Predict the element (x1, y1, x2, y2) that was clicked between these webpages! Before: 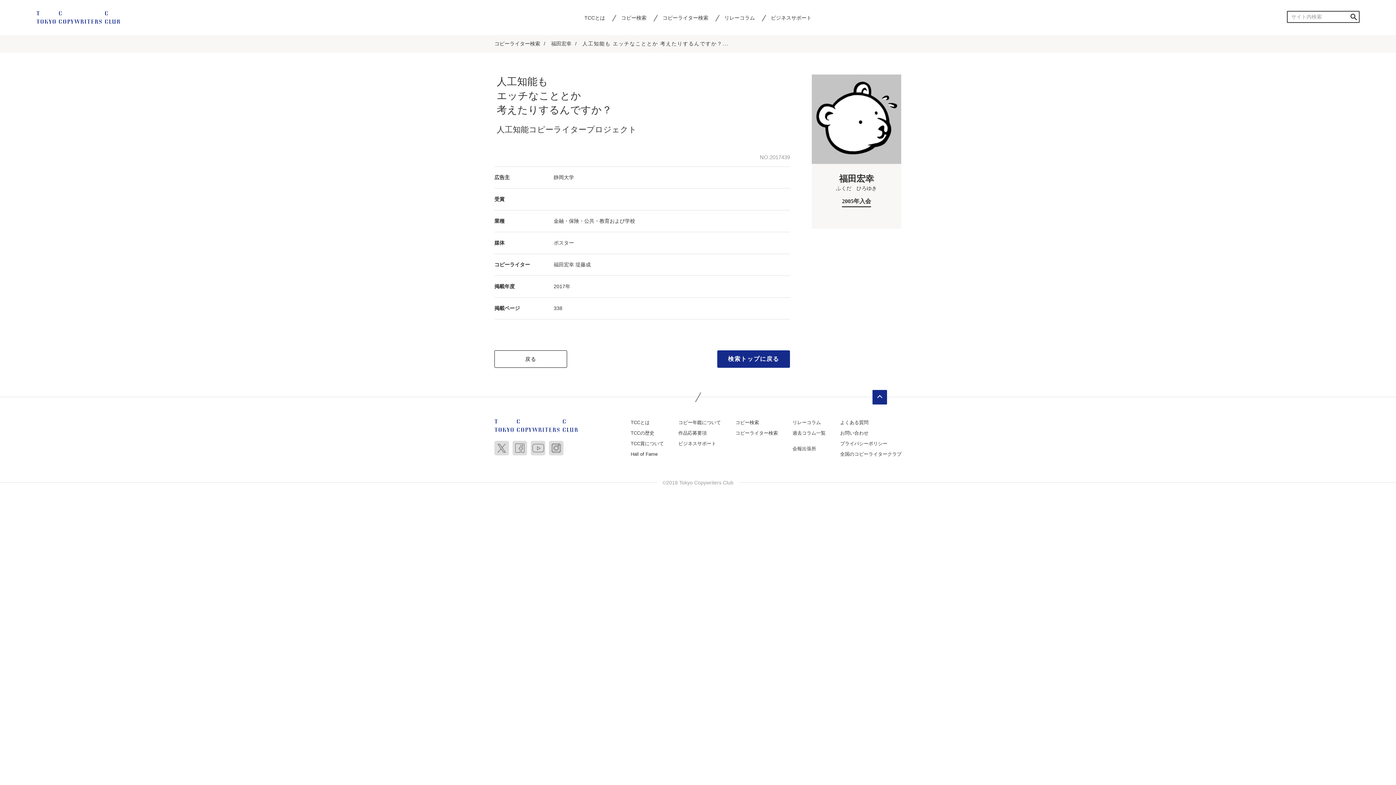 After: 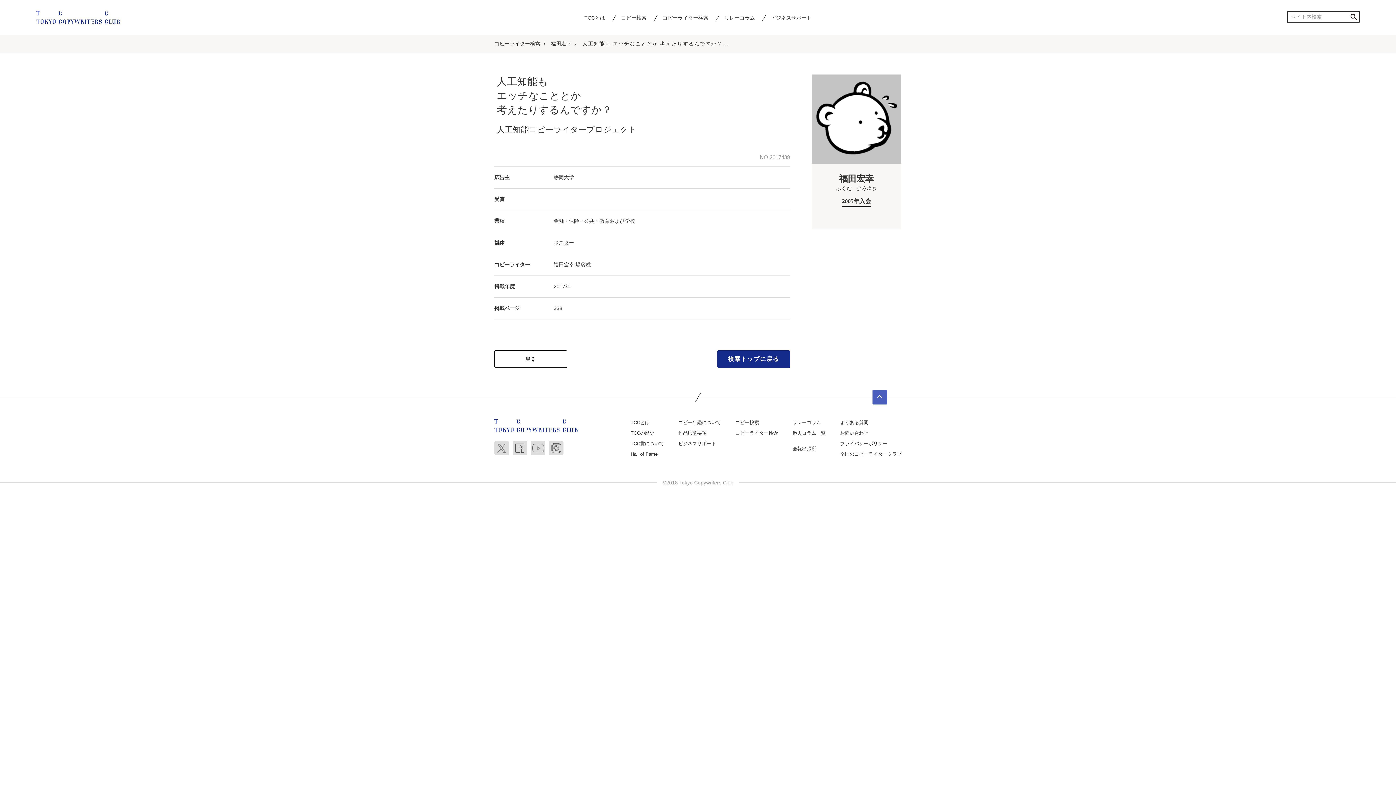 Action: bbox: (872, 390, 887, 404) label: ページトップへ